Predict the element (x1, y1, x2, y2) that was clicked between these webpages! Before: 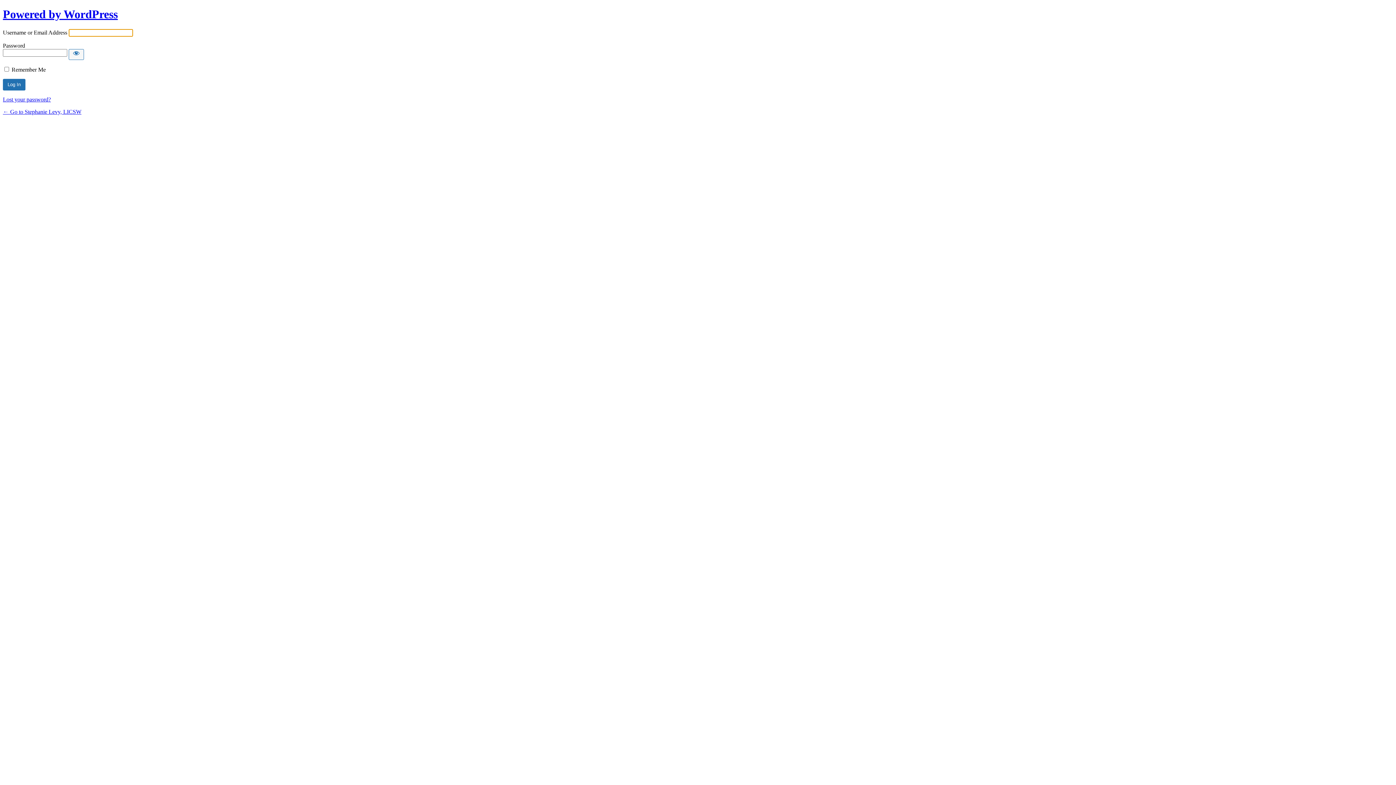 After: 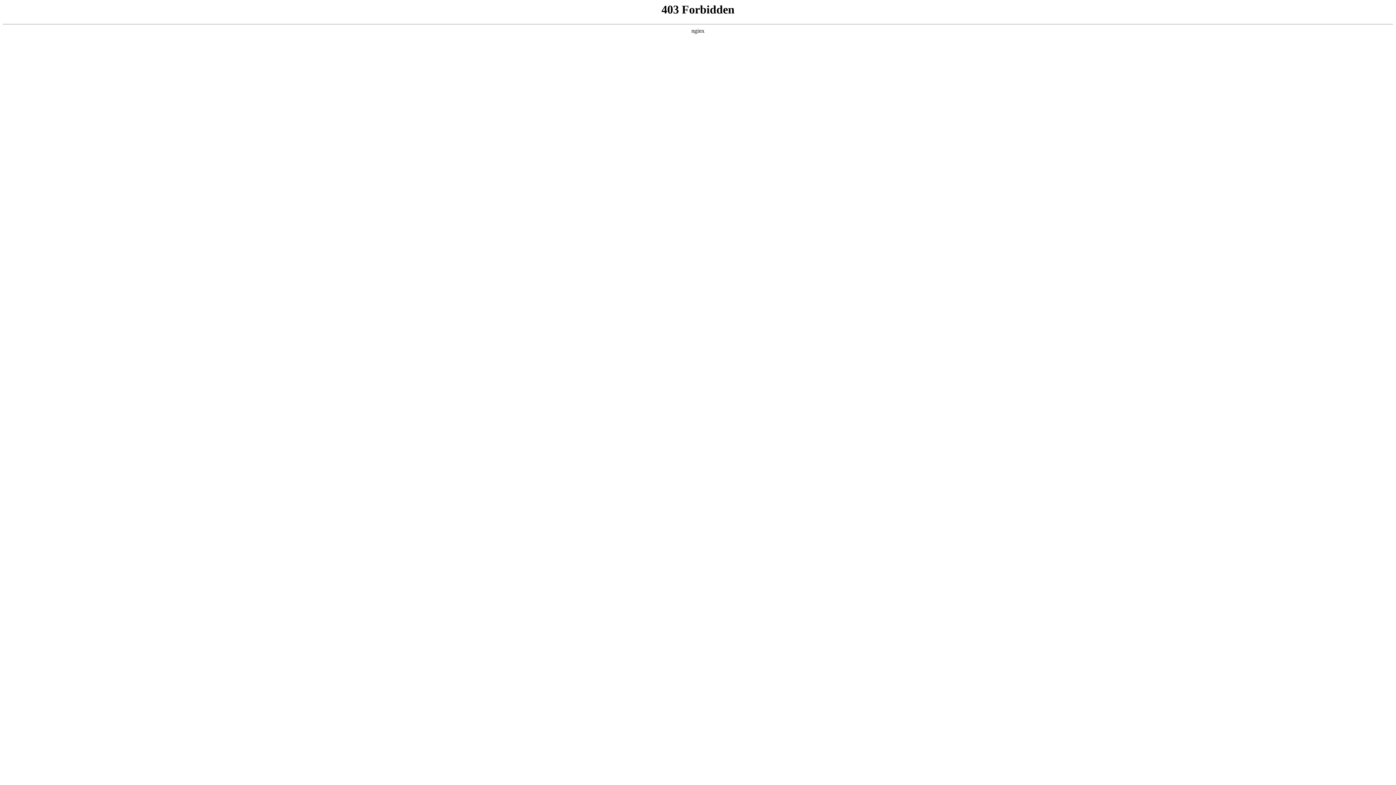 Action: label: Powered by WordPress bbox: (2, 7, 117, 20)